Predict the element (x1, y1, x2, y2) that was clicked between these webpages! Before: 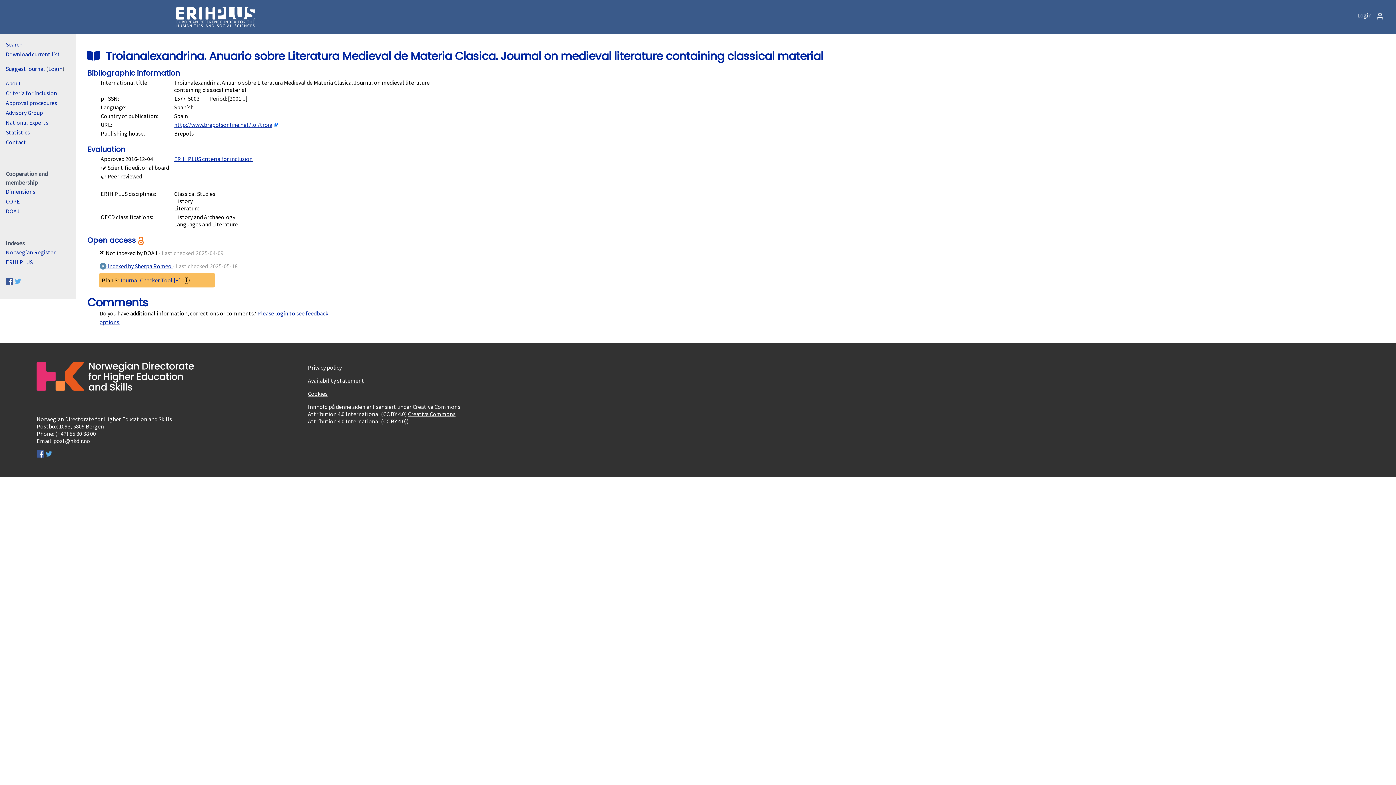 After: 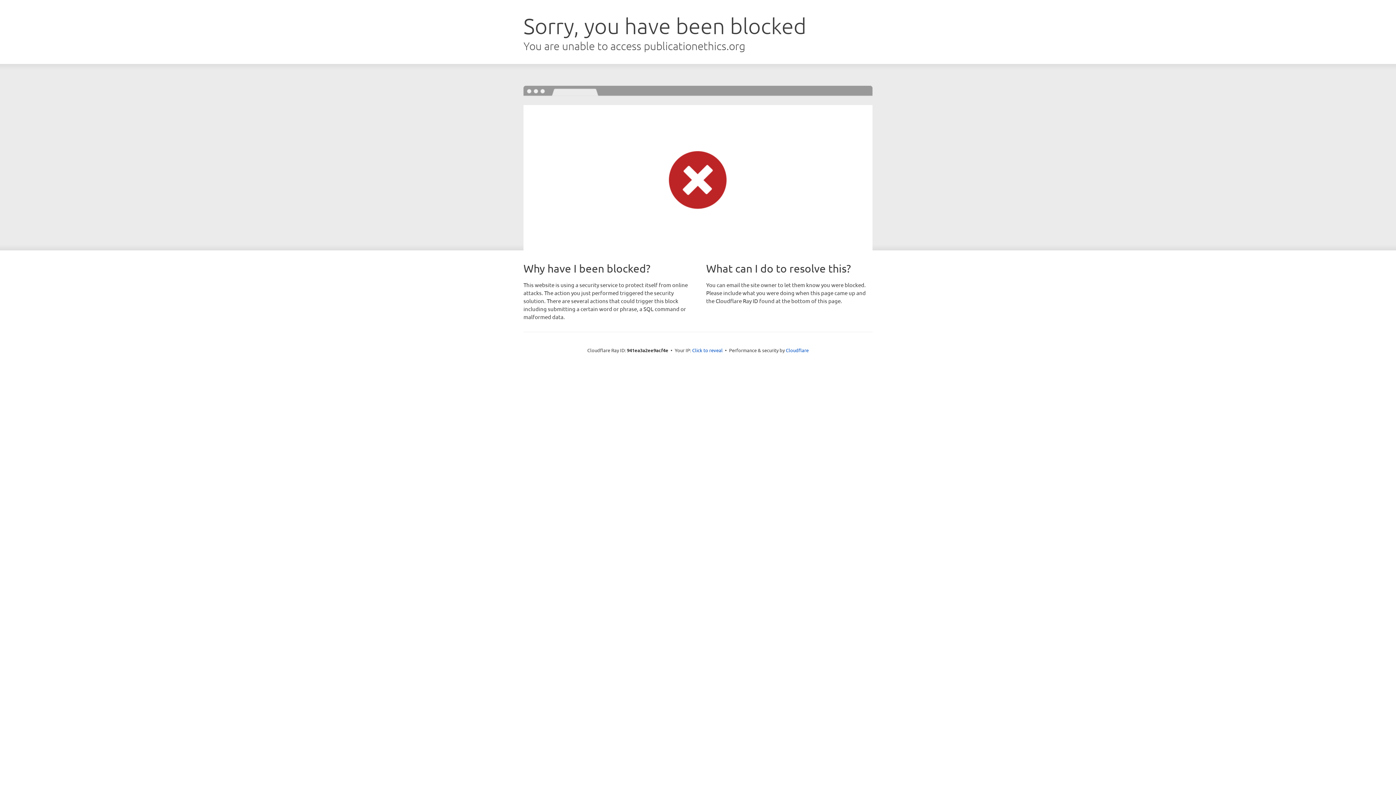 Action: label: COPE bbox: (5, 197, 20, 205)